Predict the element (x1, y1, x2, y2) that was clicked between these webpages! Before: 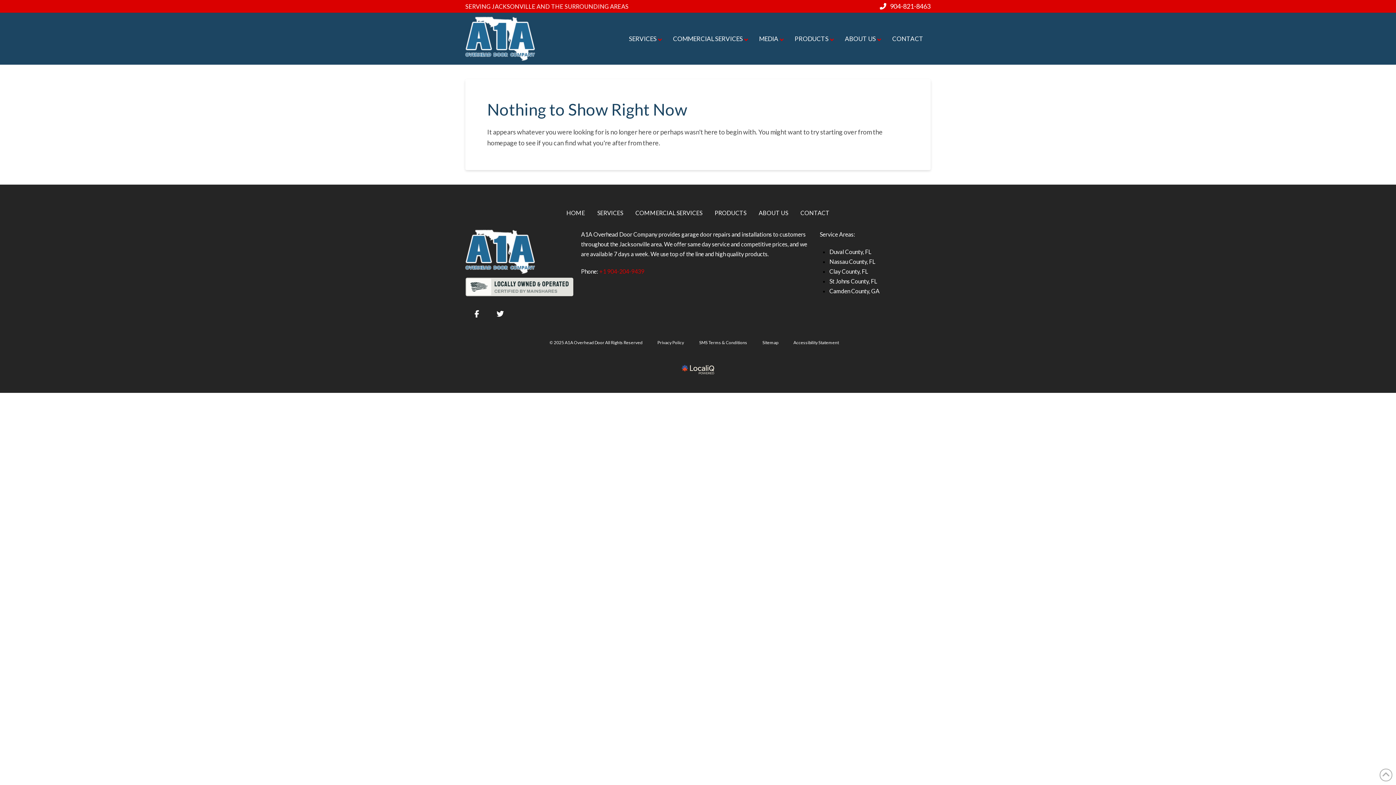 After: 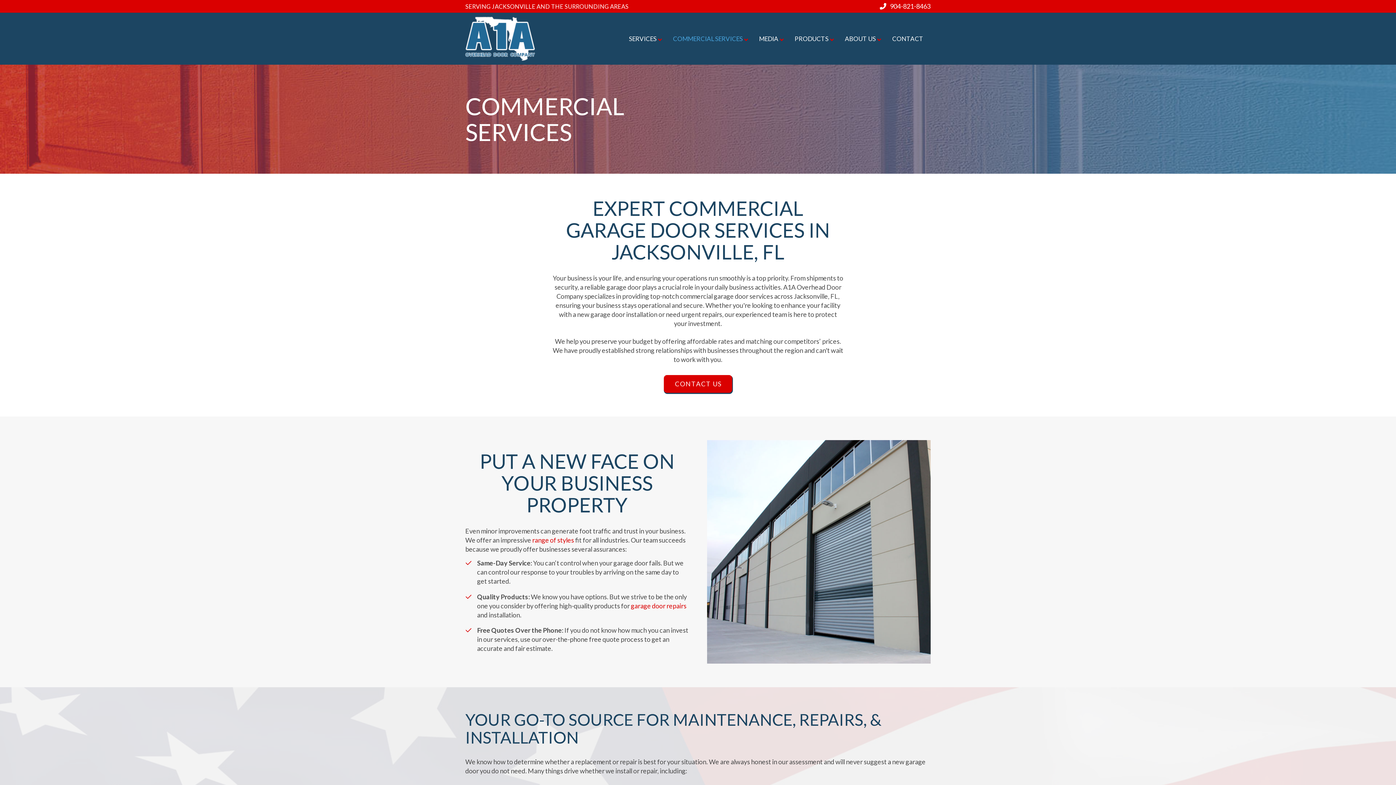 Action: bbox: (629, 208, 708, 216) label: COMMERCIAL SERVICES